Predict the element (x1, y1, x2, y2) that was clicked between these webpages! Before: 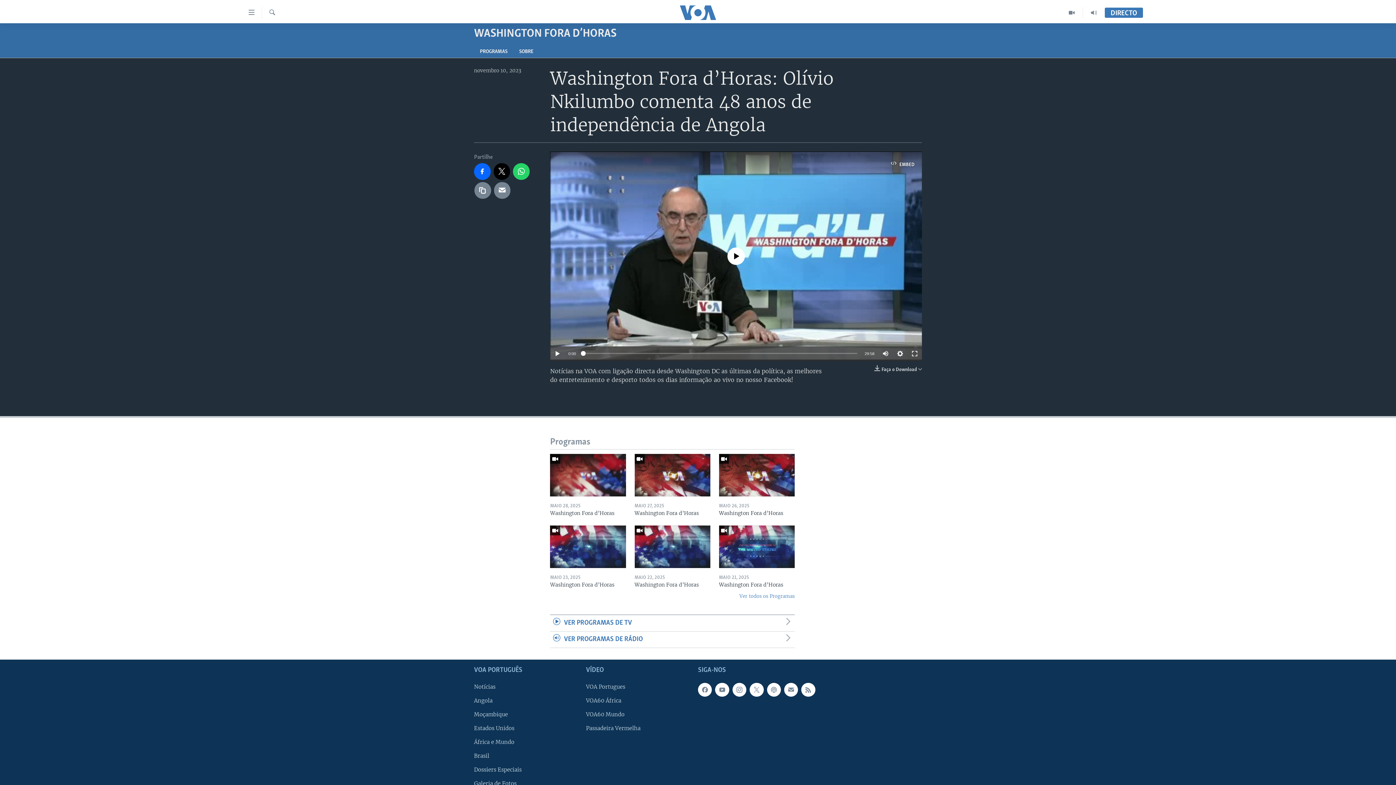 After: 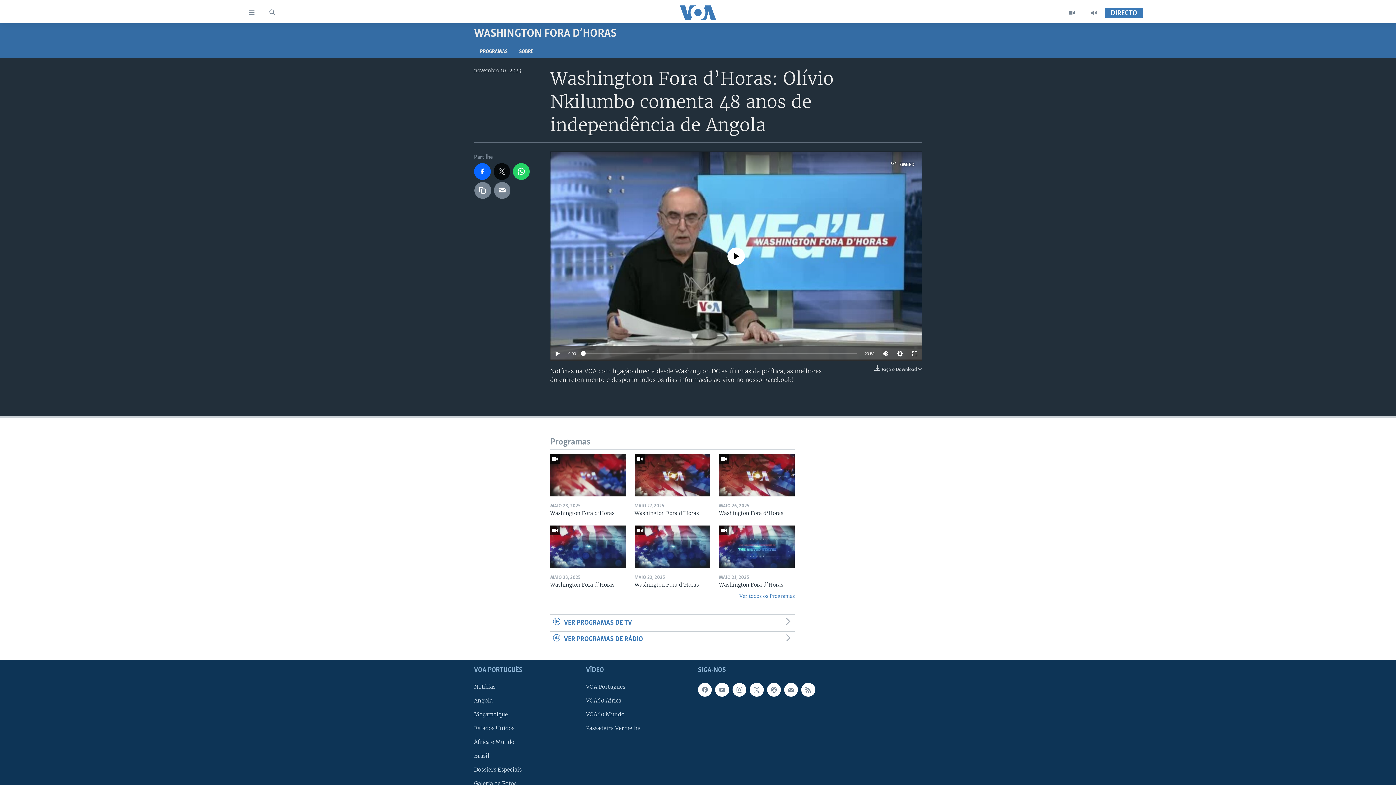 Action: bbox: (493, 163, 510, 179)